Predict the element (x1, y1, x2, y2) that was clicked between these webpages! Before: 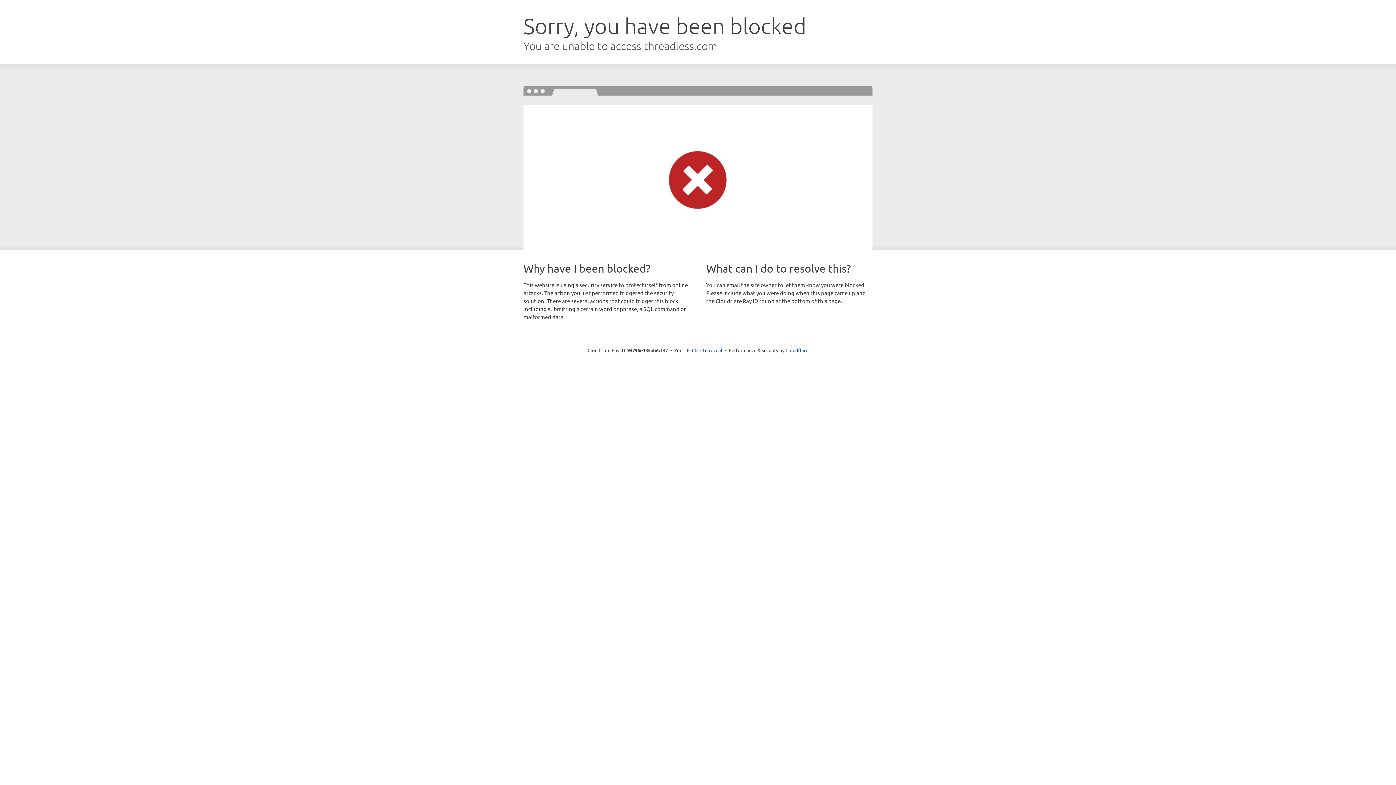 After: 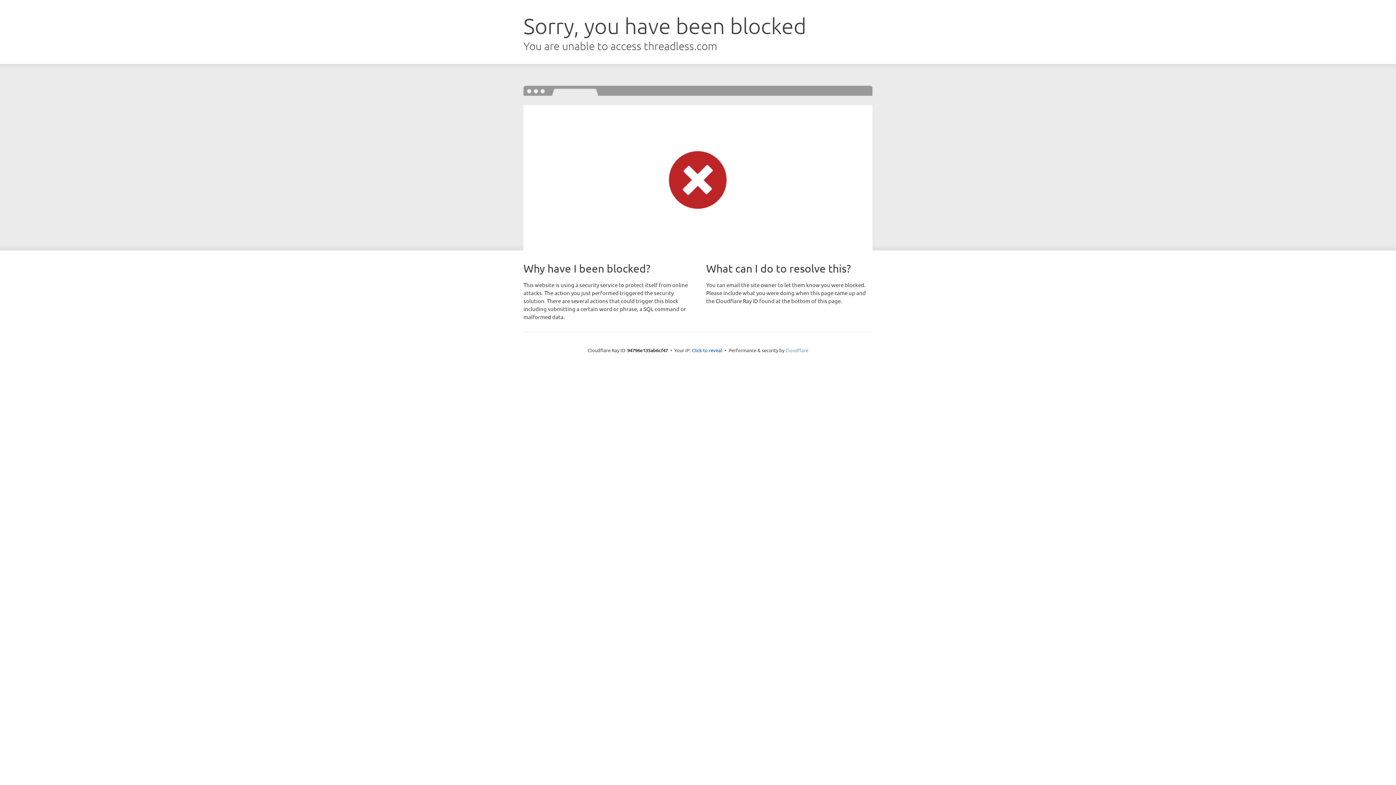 Action: label: Cloudflare bbox: (785, 347, 808, 353)